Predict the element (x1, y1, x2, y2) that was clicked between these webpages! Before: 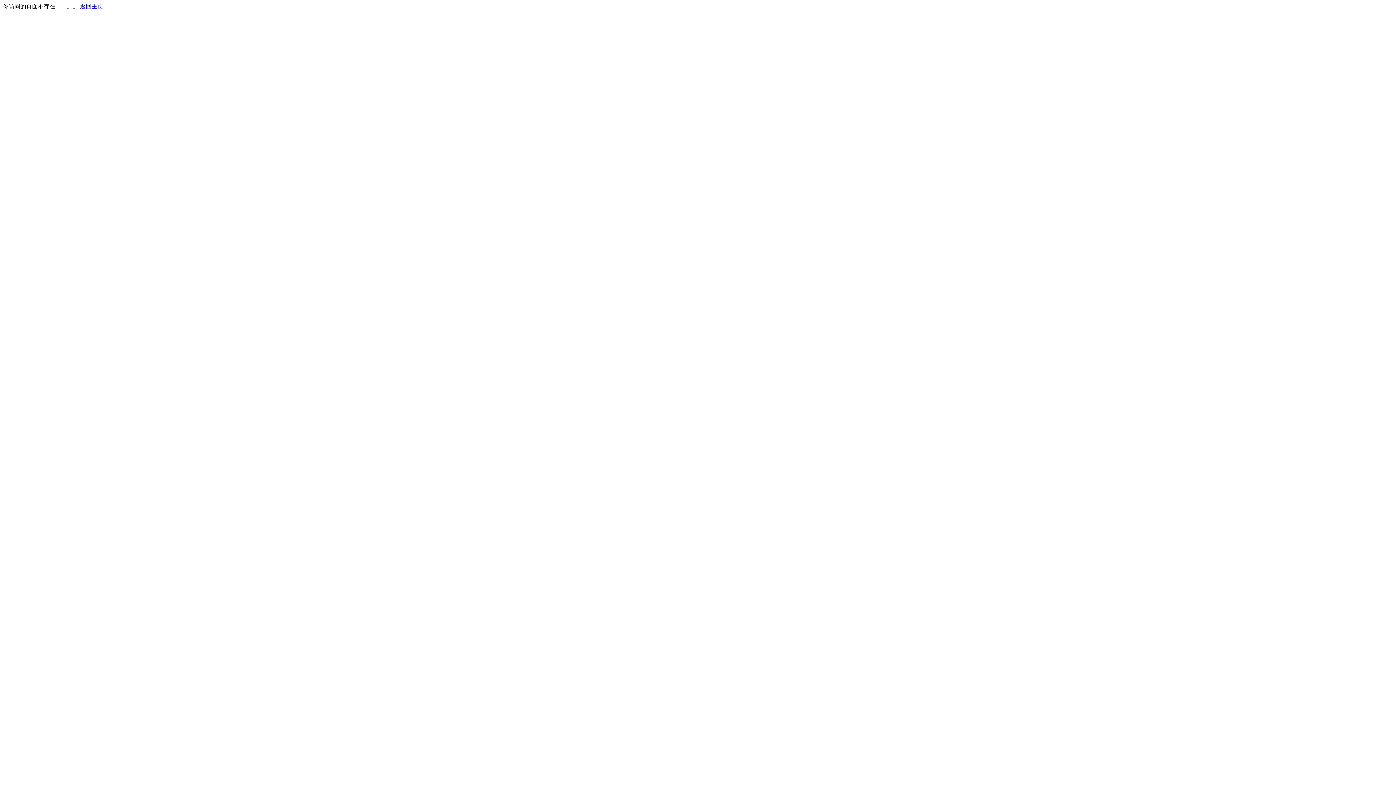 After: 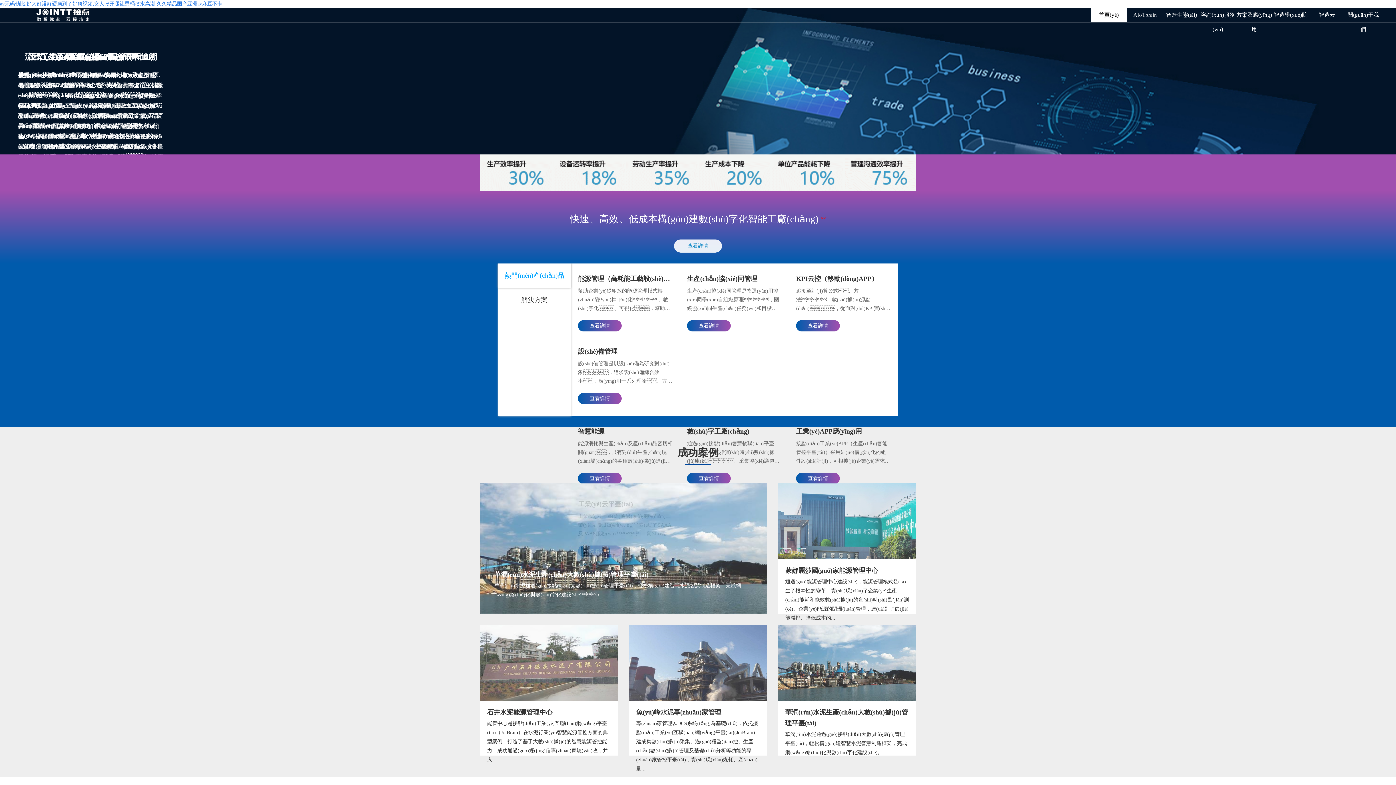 Action: bbox: (80, 3, 103, 9) label: 返回主页